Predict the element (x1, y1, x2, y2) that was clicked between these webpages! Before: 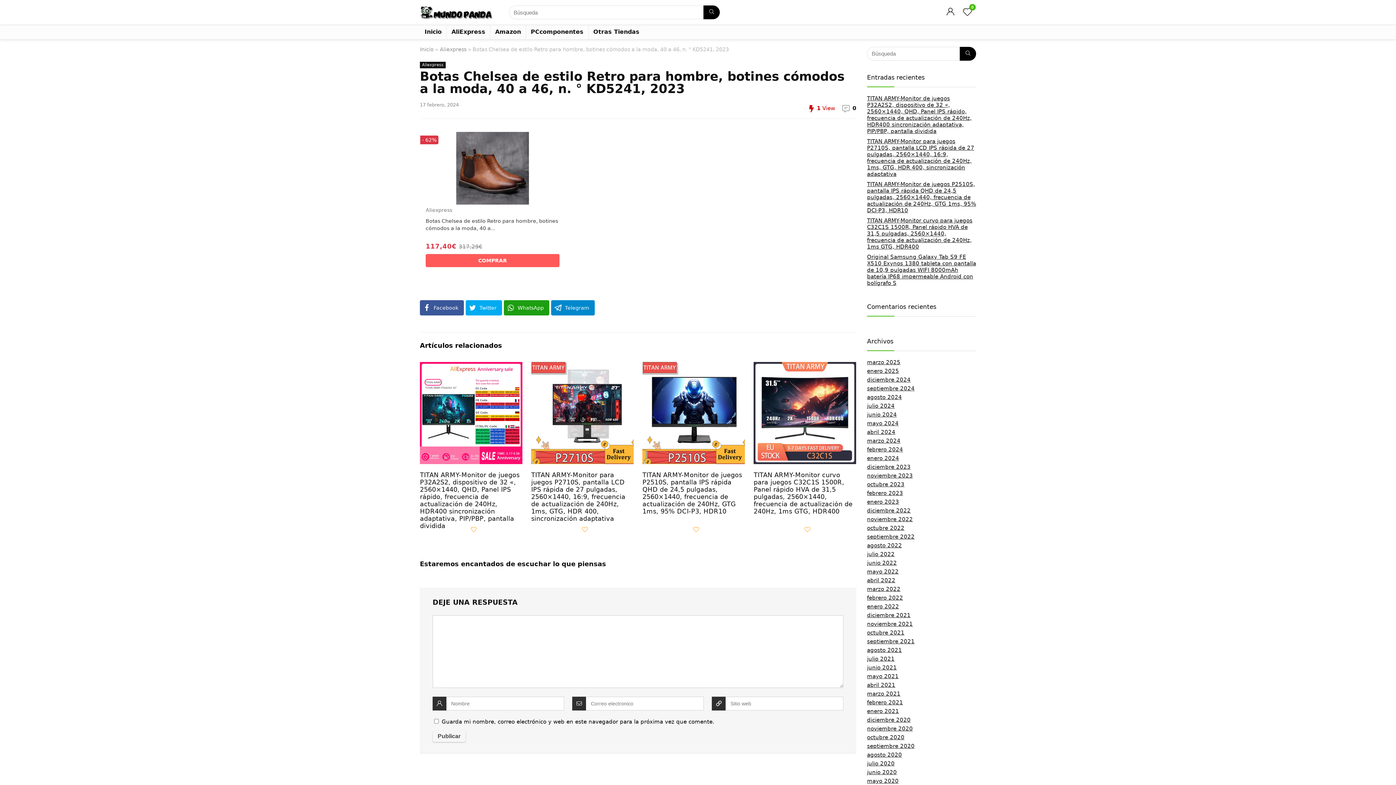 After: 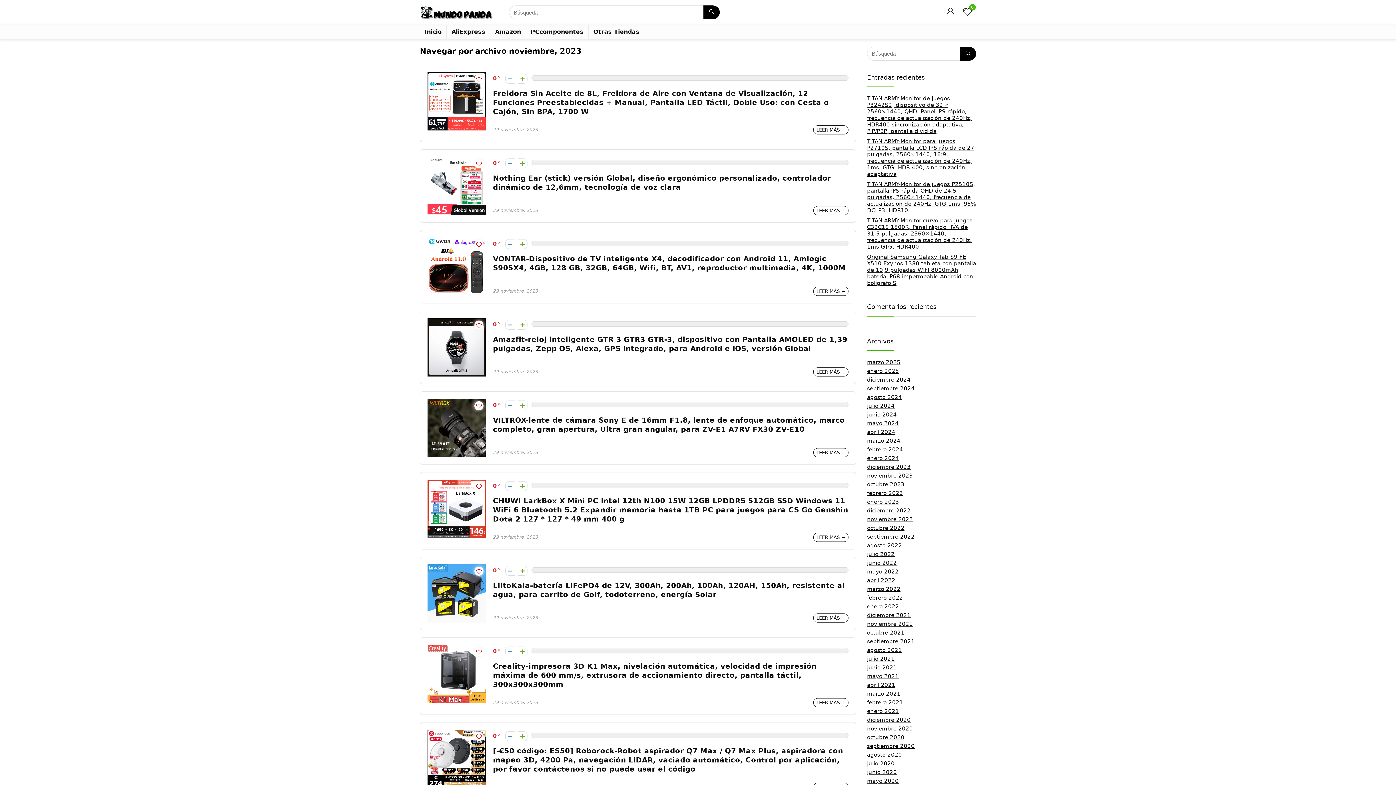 Action: bbox: (867, 472, 913, 479) label: noviembre 2023